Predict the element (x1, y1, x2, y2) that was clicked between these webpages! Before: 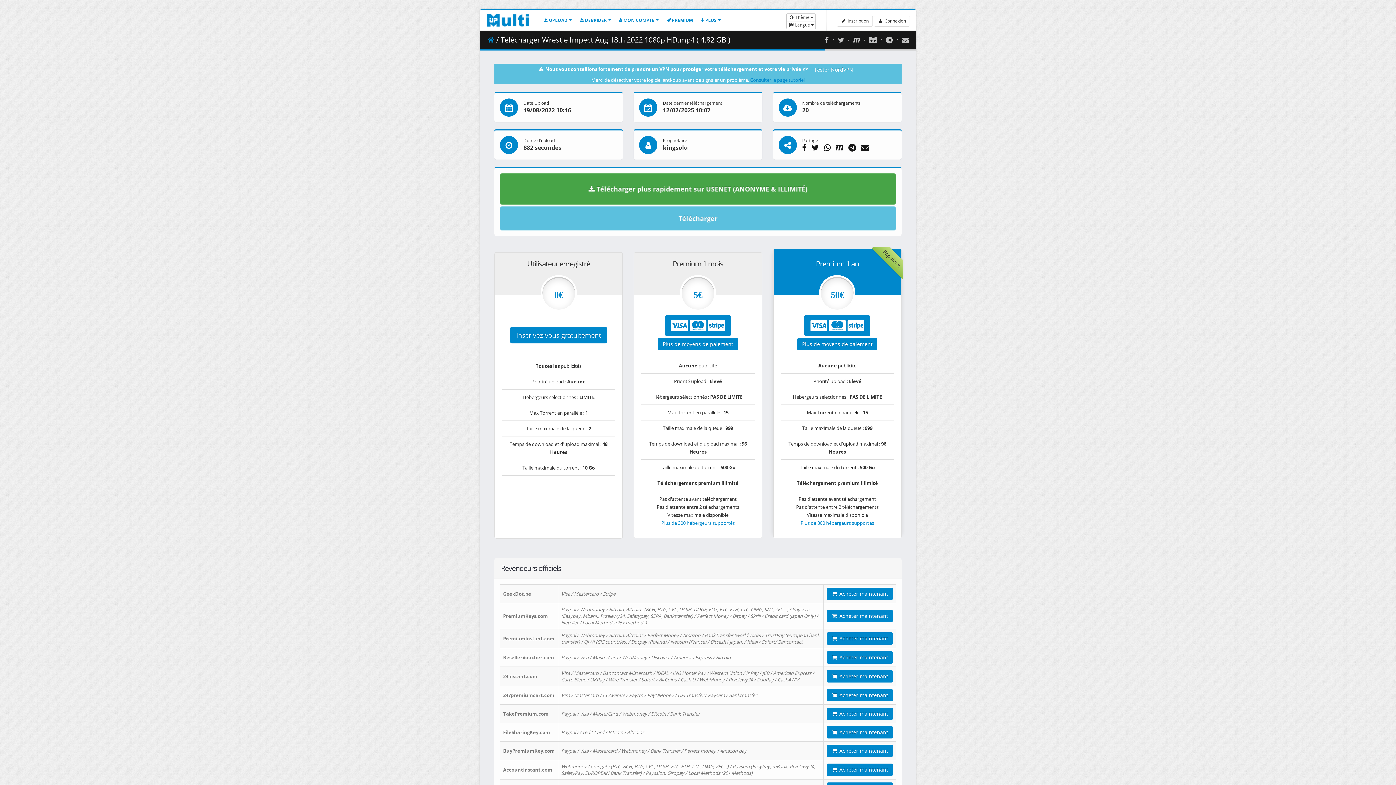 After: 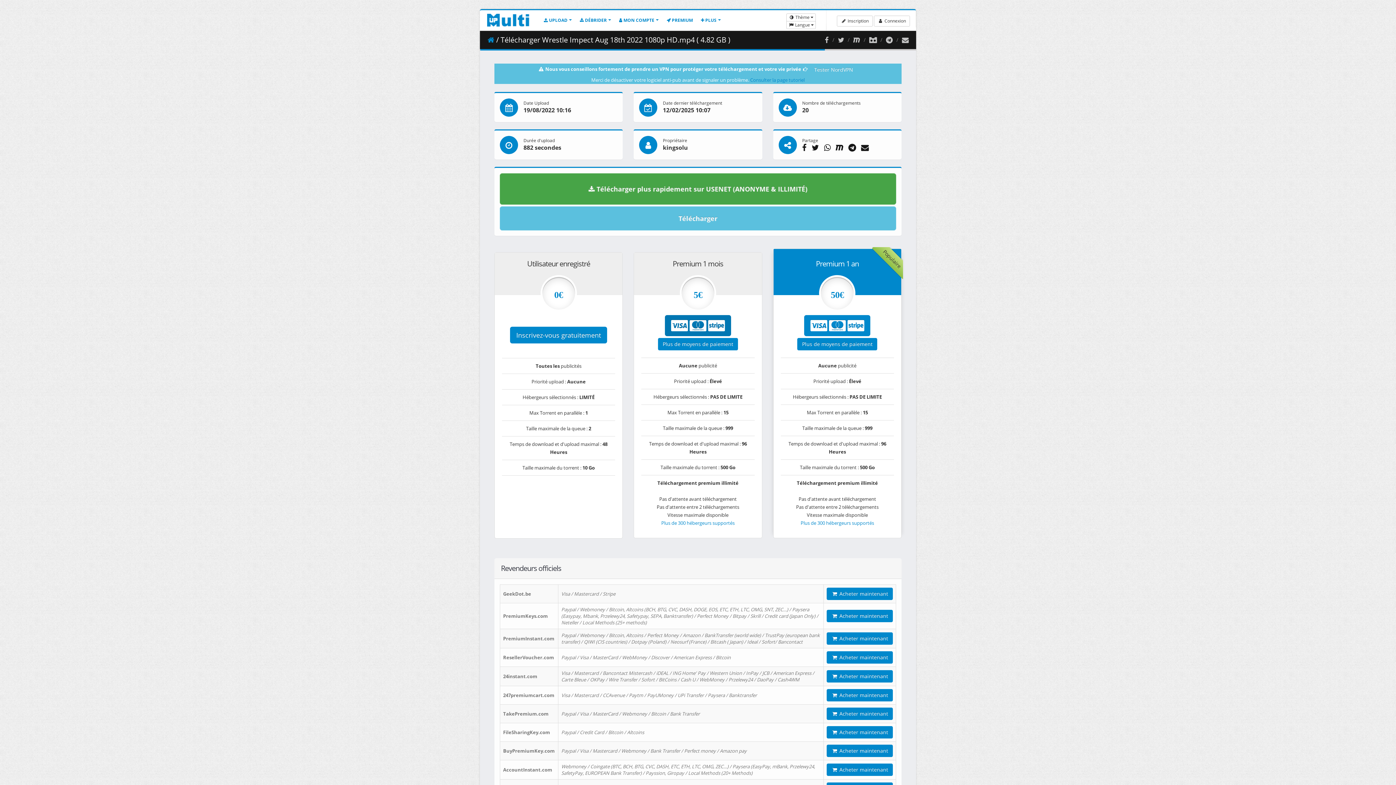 Action: bbox: (665, 315, 731, 336) label:   